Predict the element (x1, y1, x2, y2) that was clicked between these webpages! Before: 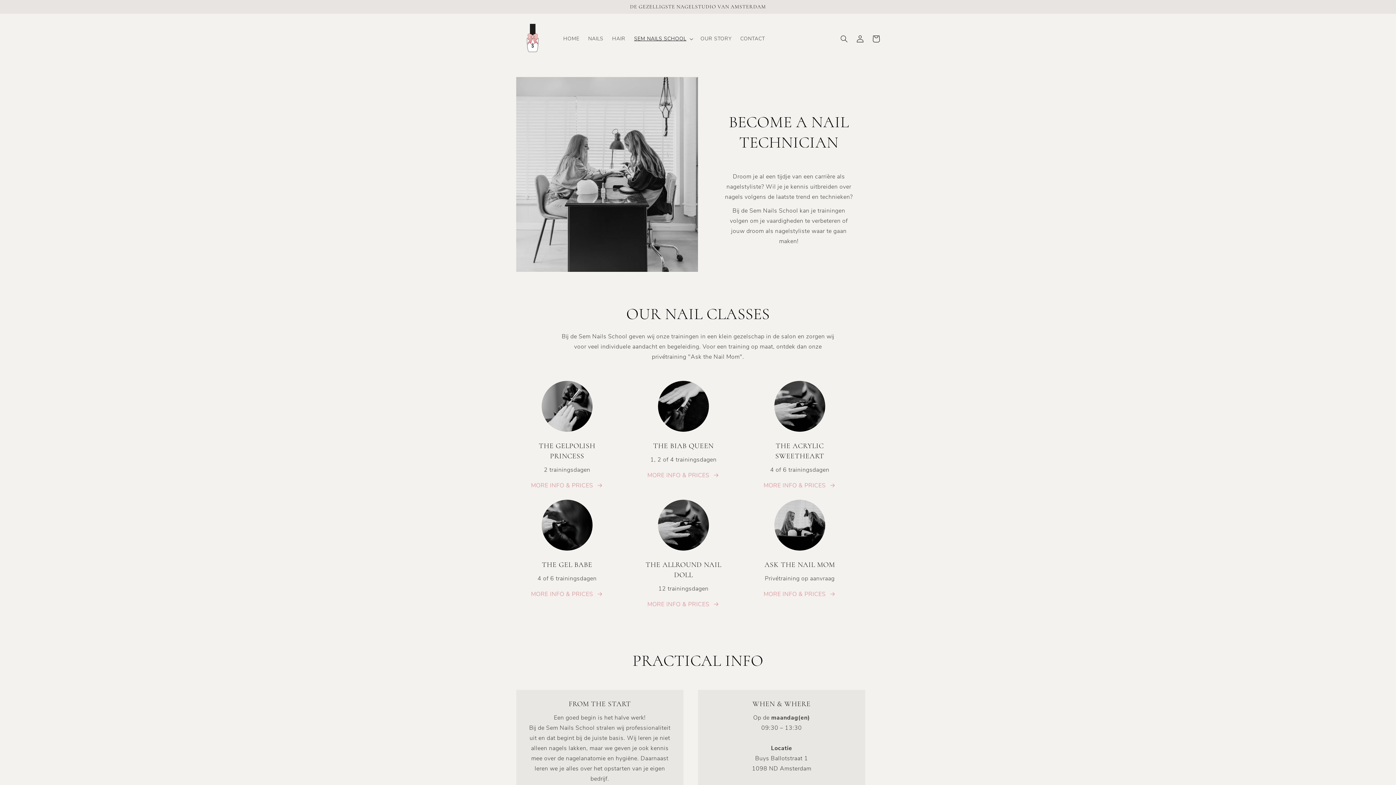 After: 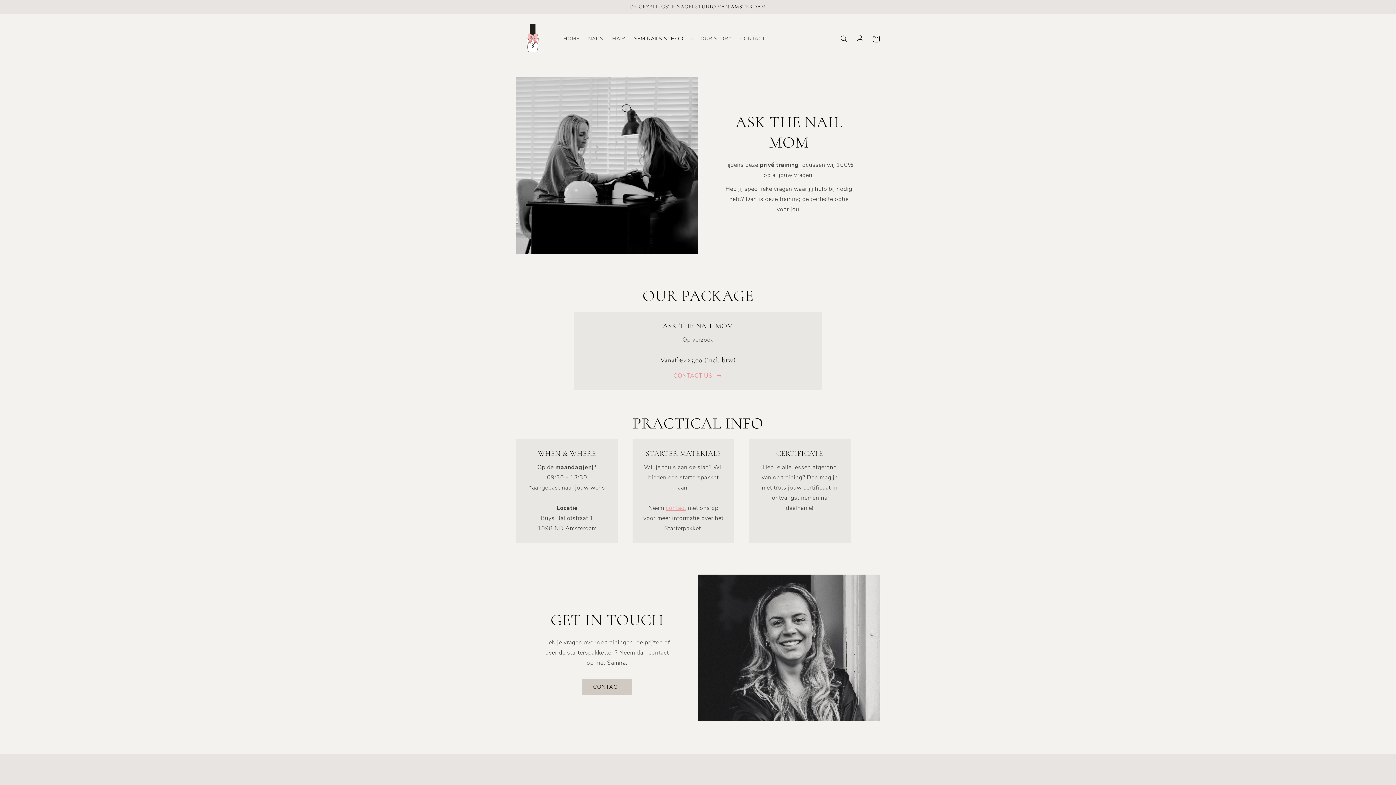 Action: bbox: (763, 589, 836, 599) label: MORE INFO & PRICES 